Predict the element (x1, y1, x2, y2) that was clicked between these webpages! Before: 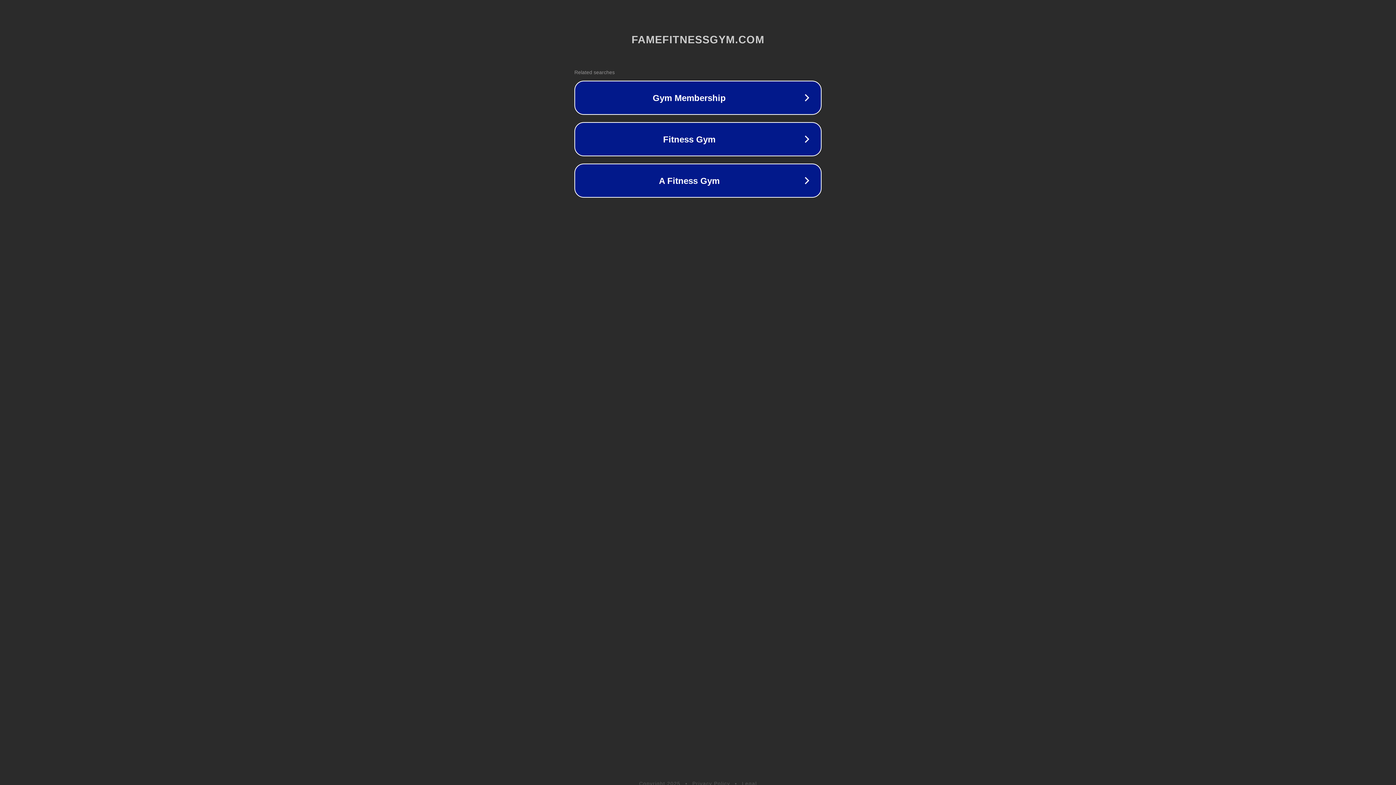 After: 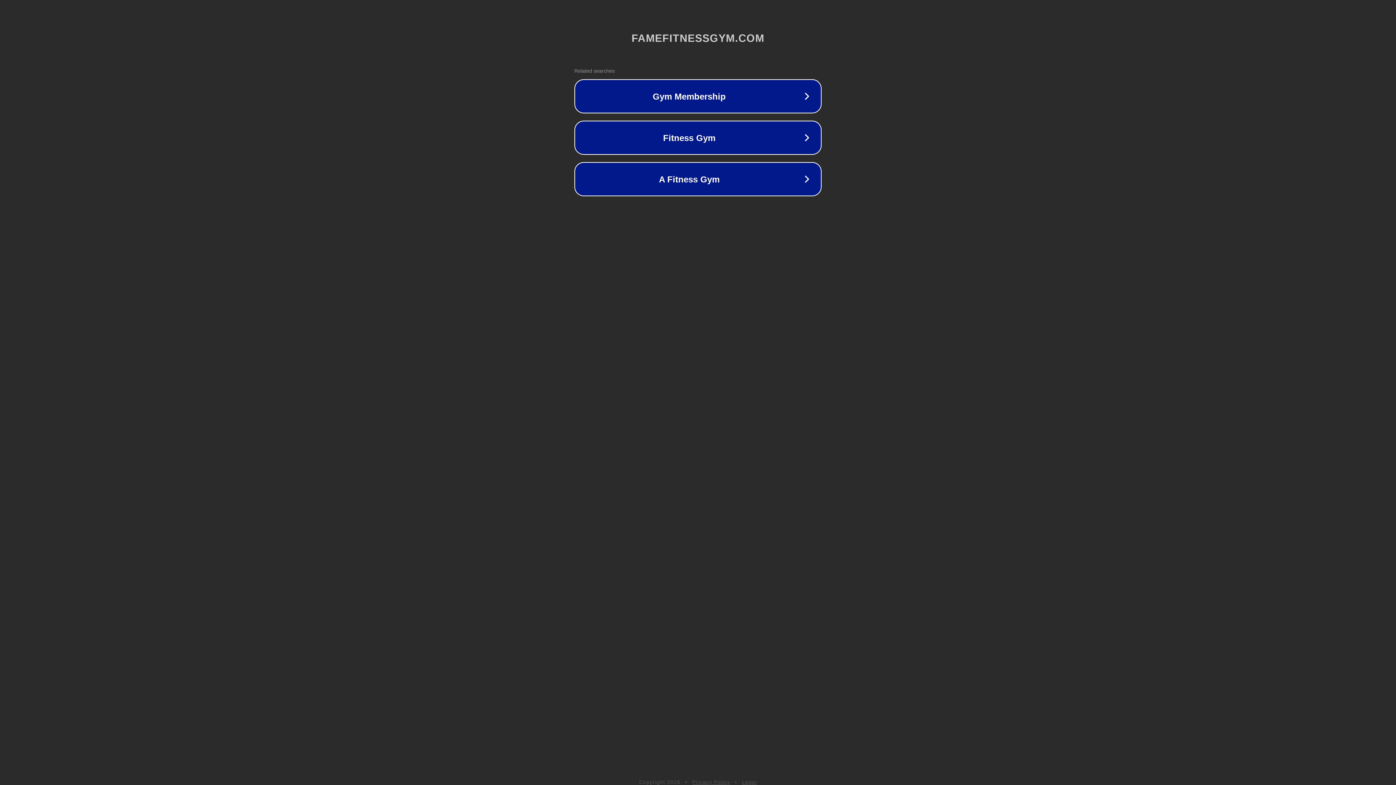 Action: label: Legal bbox: (742, 781, 757, 786)